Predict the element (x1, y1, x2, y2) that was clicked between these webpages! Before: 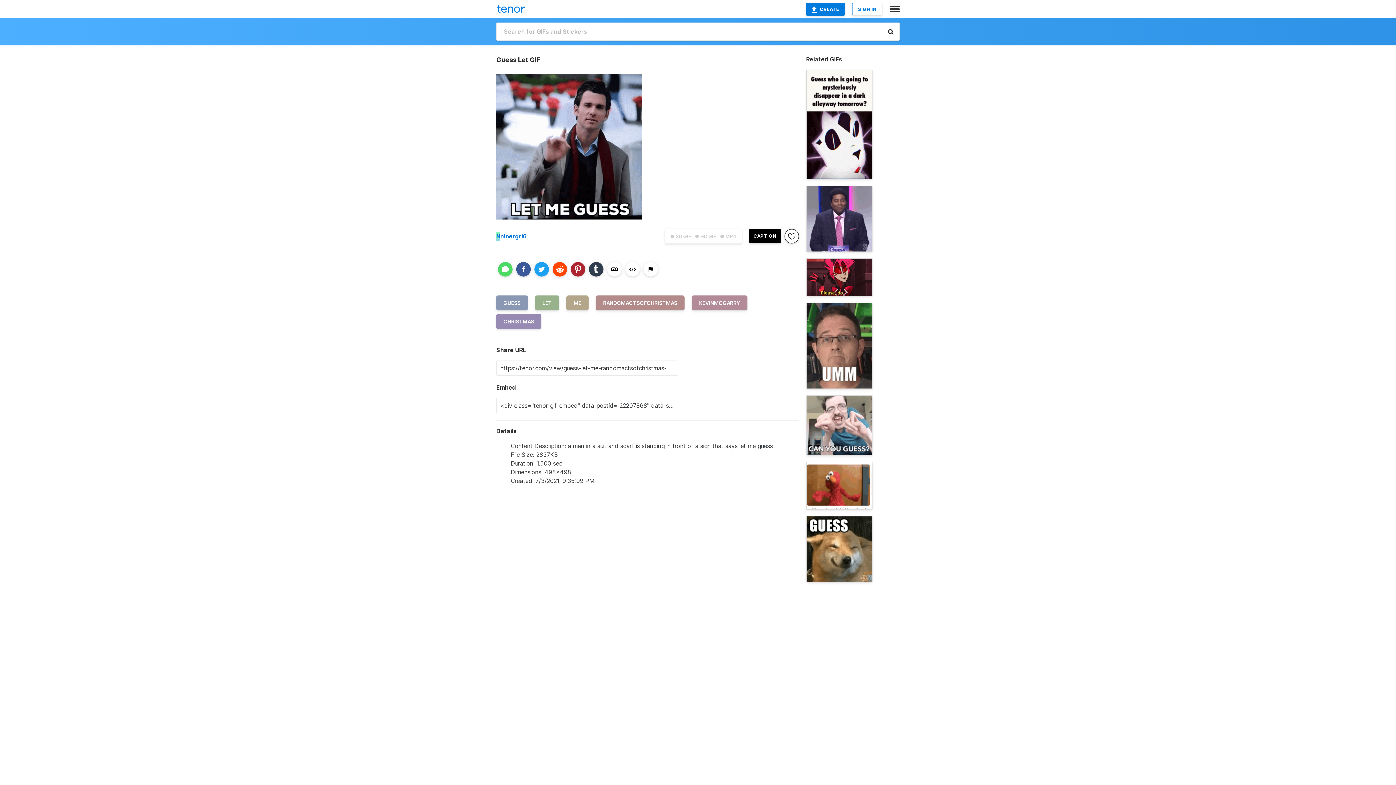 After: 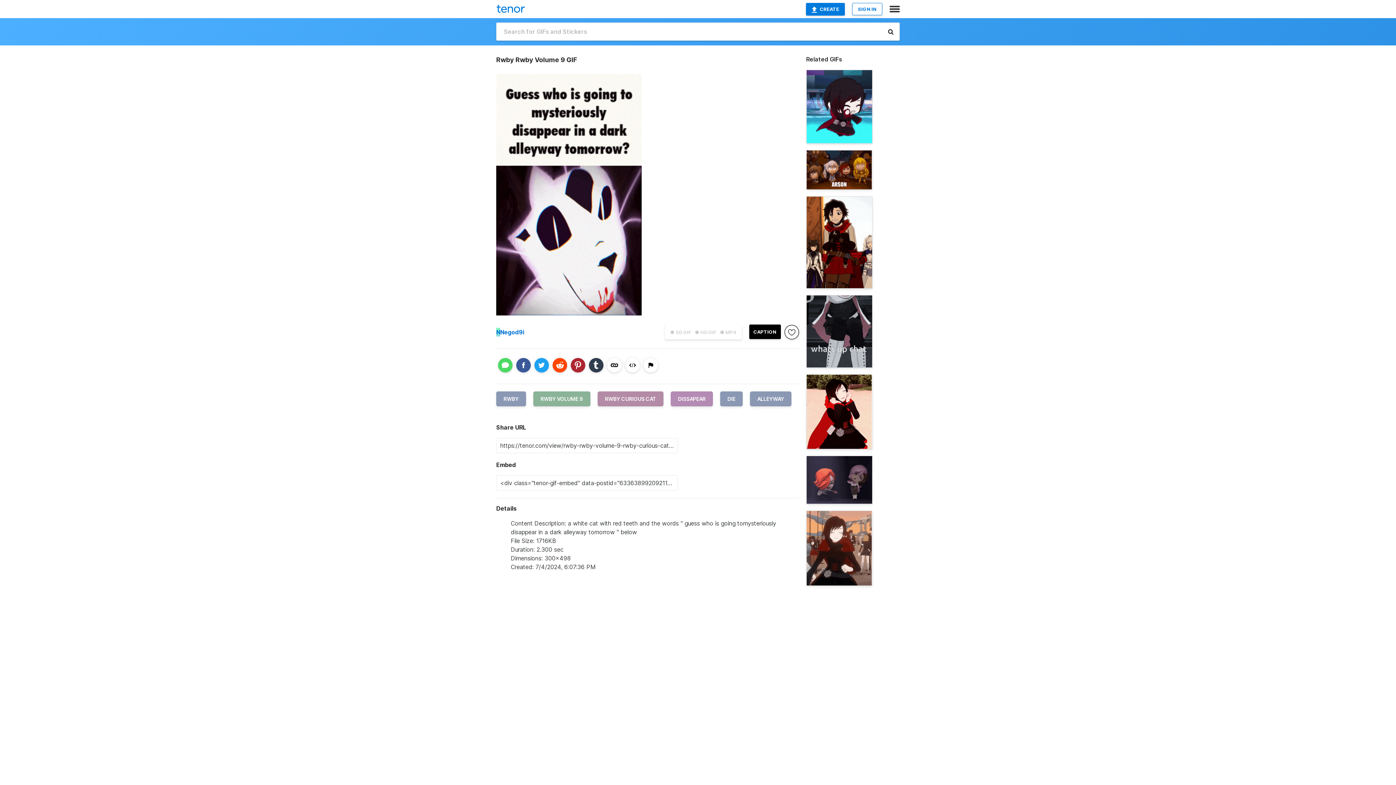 Action: bbox: (806, 69, 872, 179)